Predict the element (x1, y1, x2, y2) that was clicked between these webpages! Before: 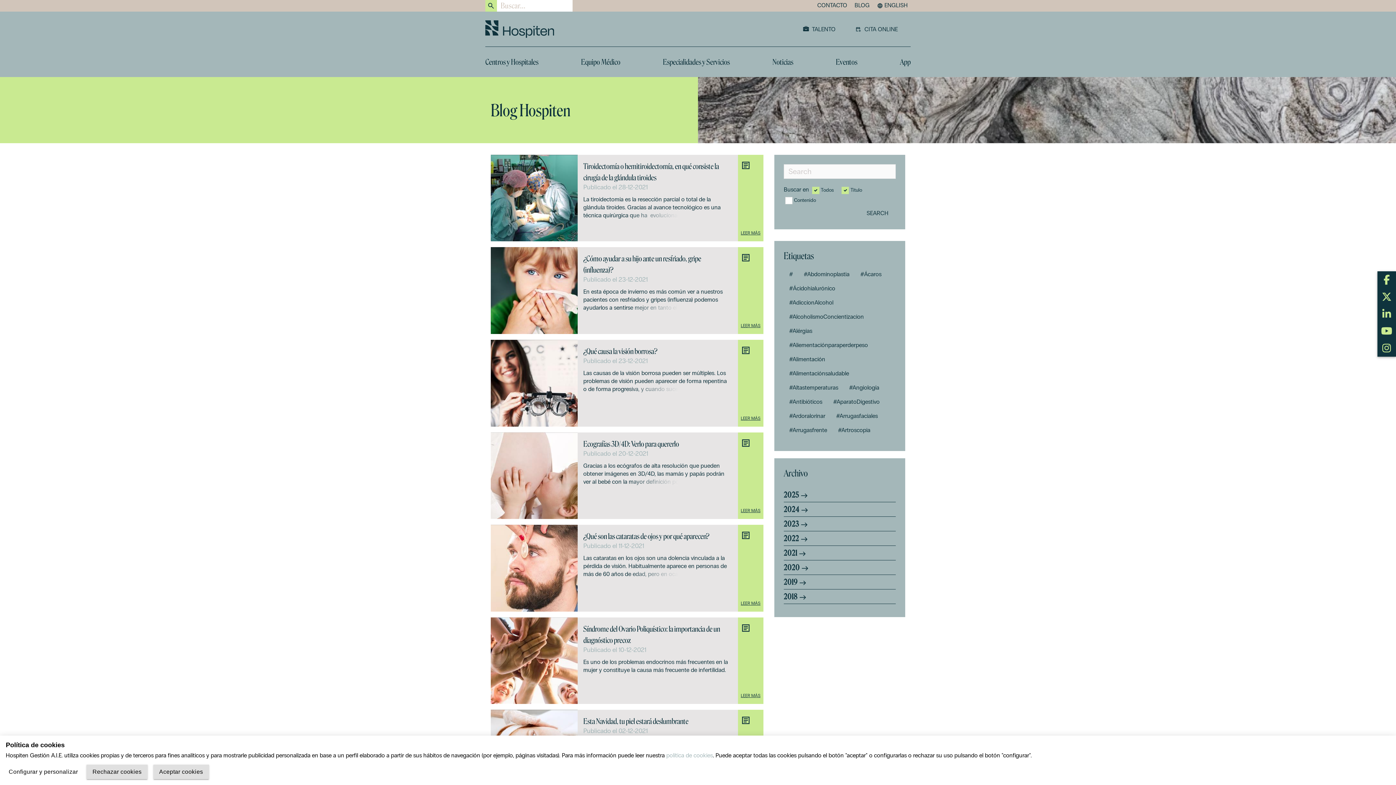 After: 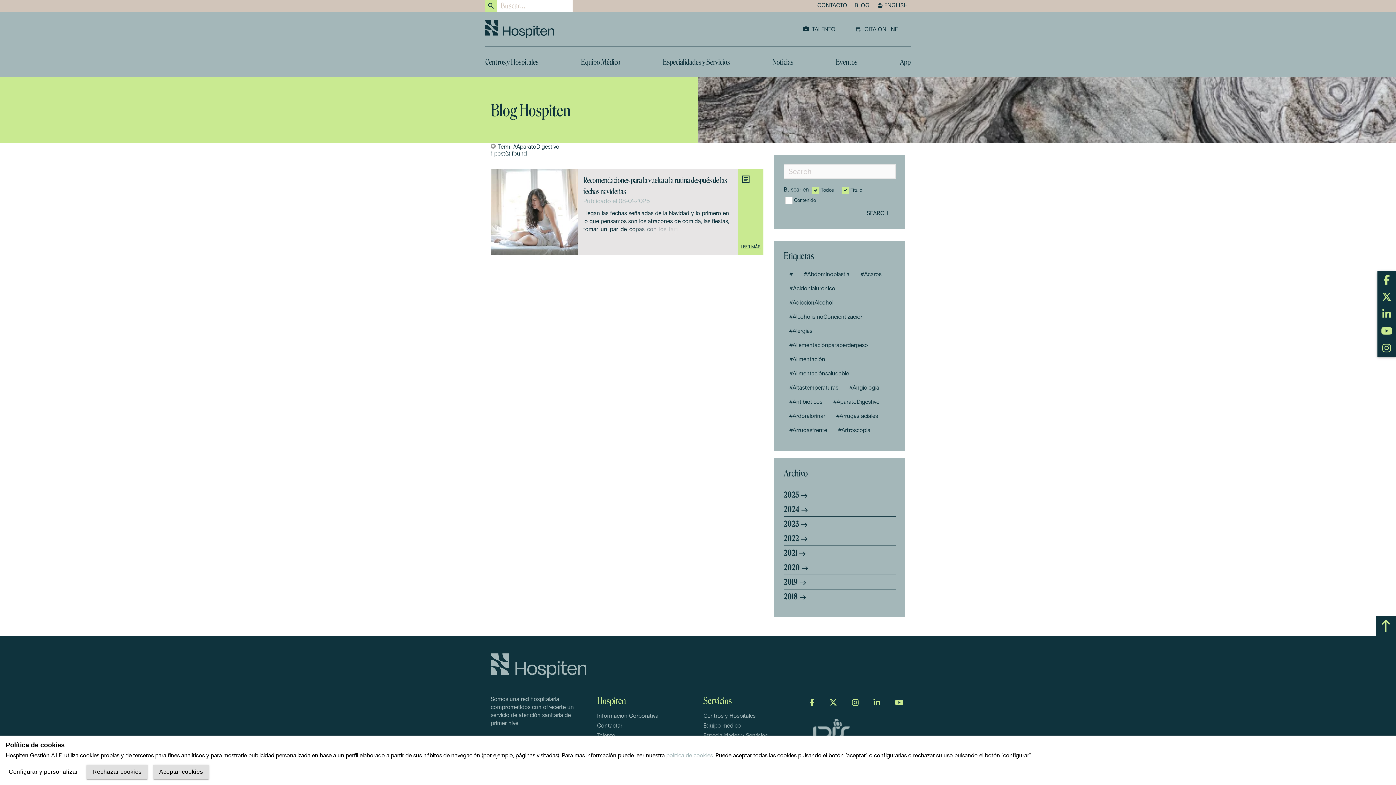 Action: bbox: (829, 396, 883, 407) label: #AparatoDigestivo